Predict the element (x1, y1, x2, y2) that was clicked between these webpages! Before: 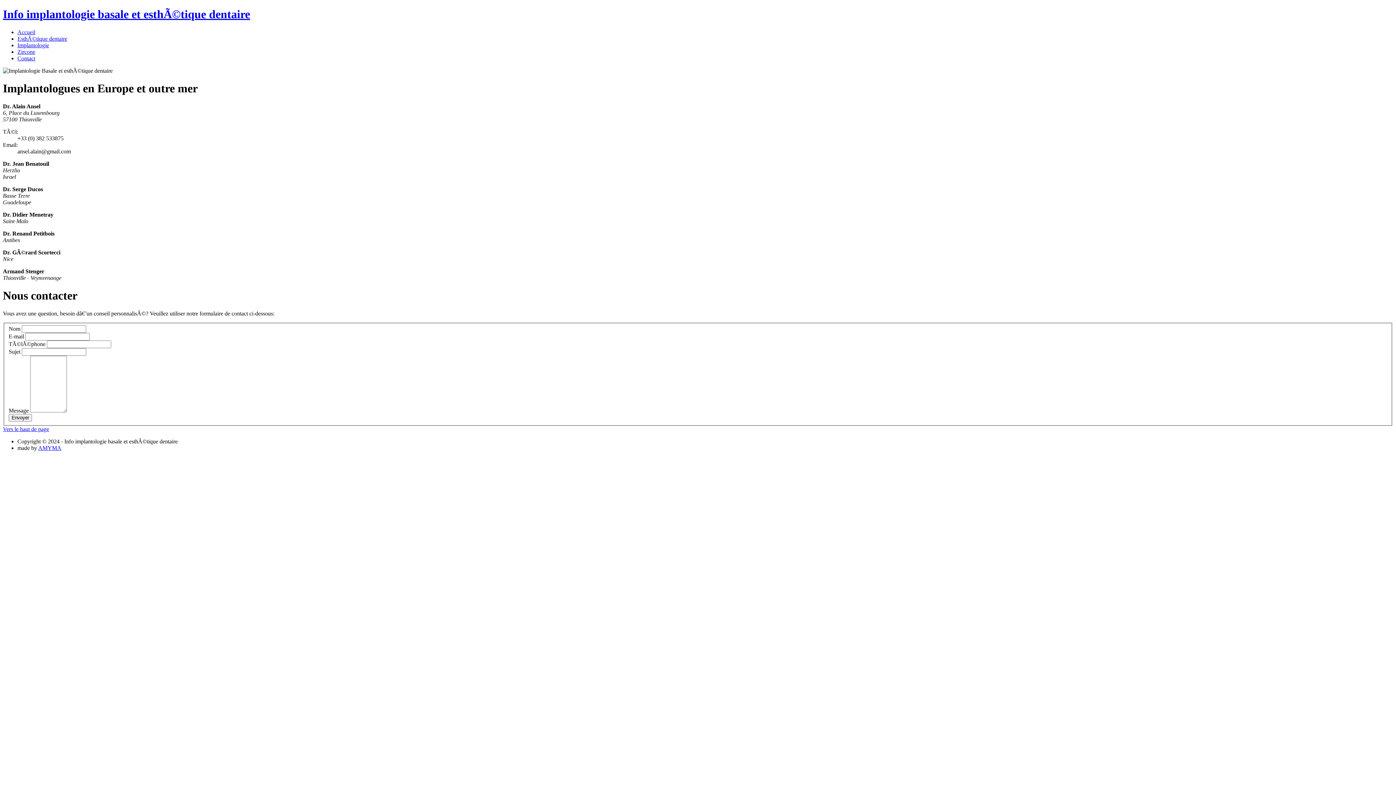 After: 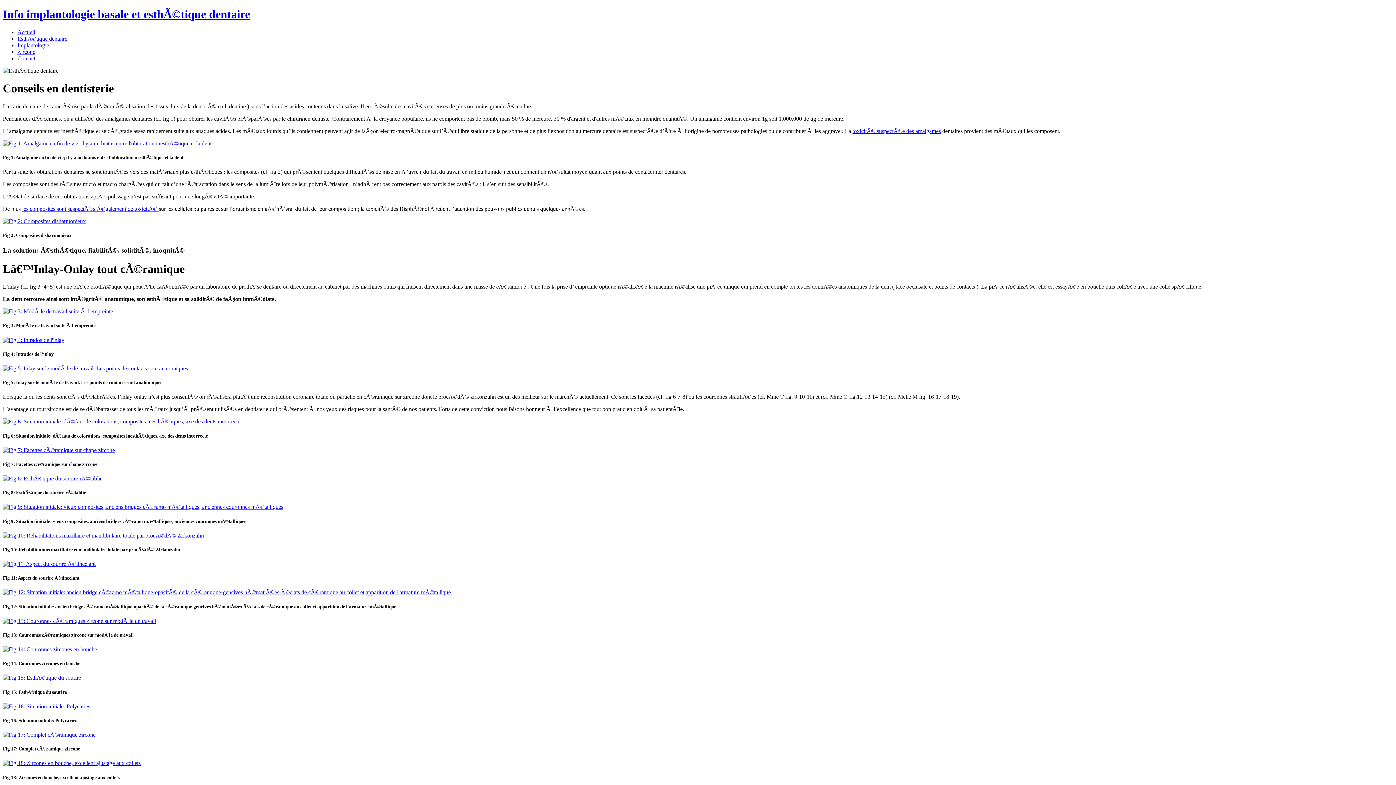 Action: bbox: (17, 35, 67, 41) label: EsthÃ©tique dentaire